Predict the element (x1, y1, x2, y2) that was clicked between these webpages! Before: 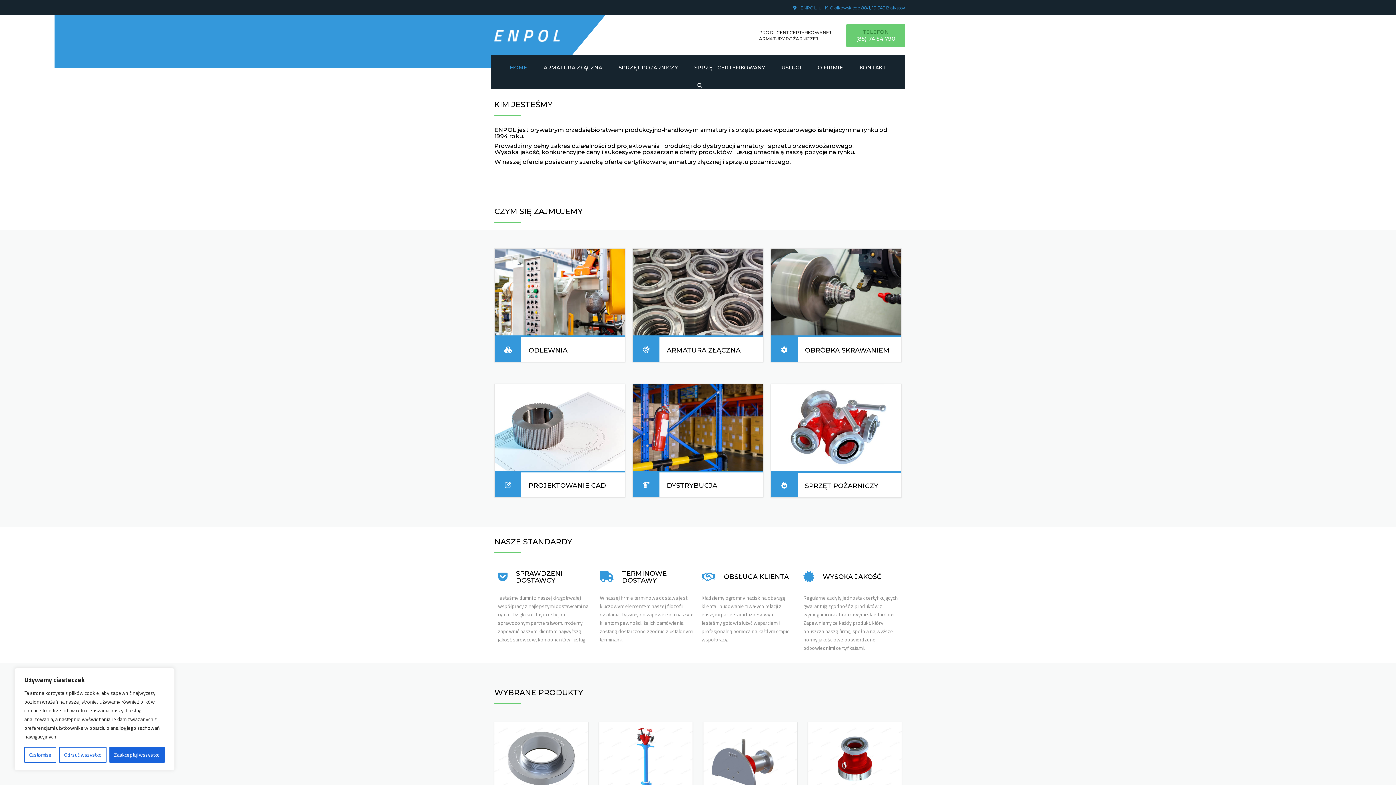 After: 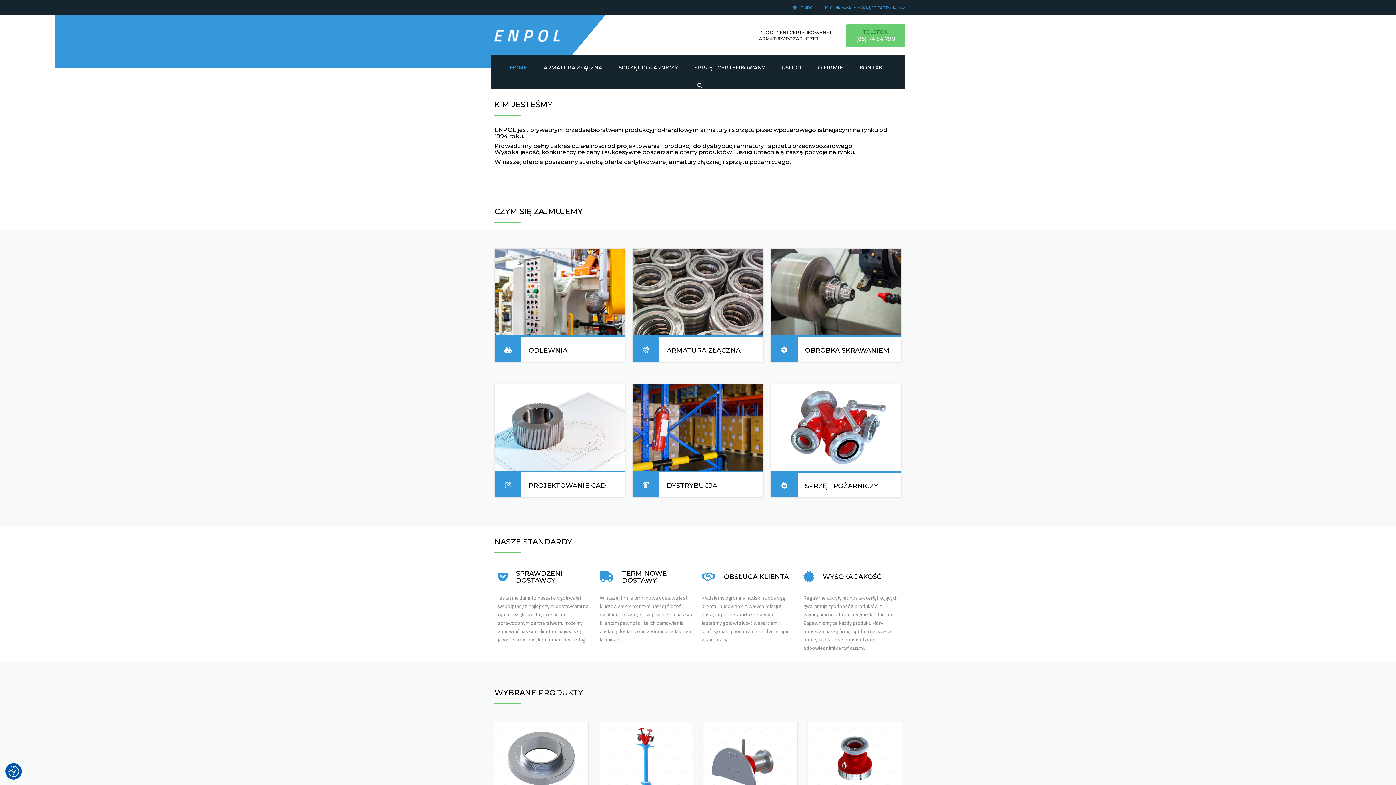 Action: bbox: (59, 747, 106, 763) label: Odrzuć wszystko